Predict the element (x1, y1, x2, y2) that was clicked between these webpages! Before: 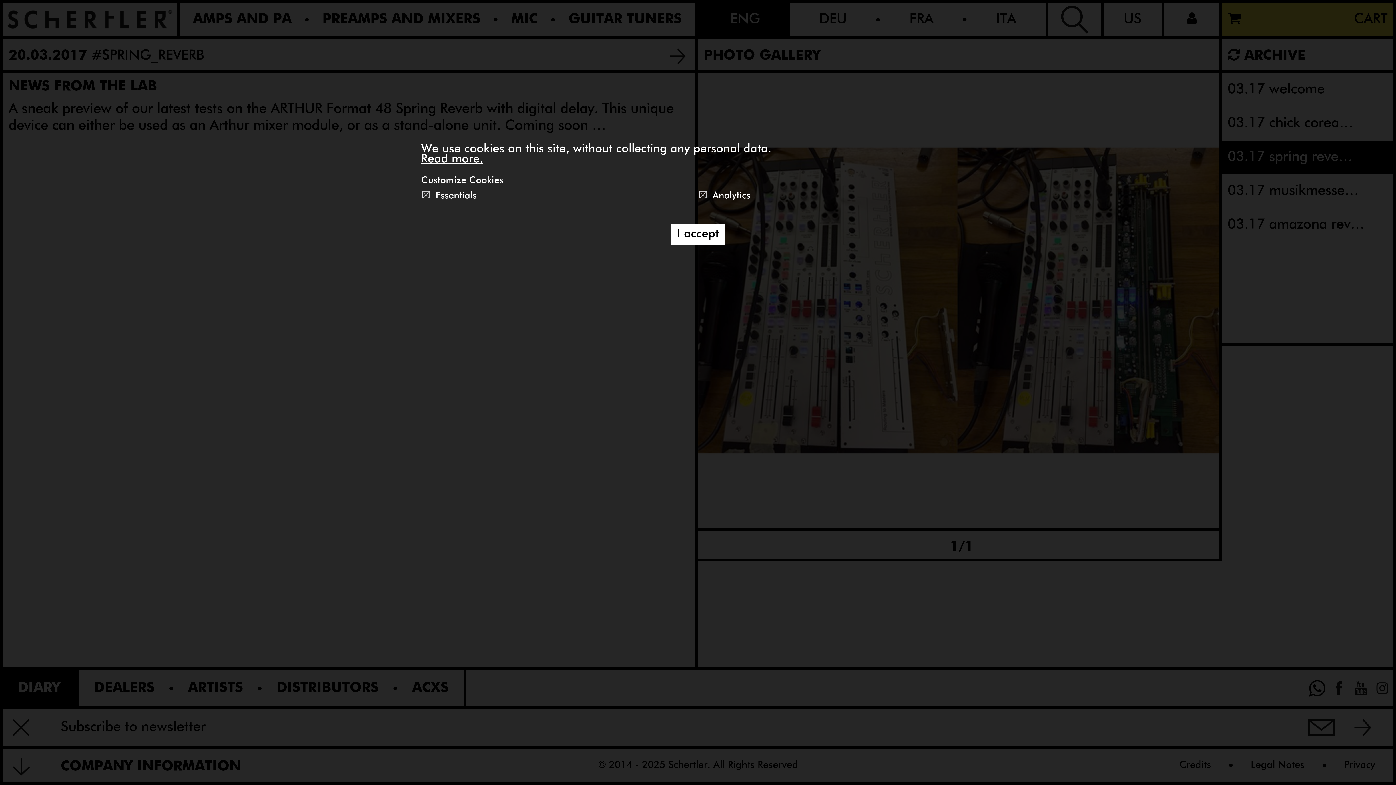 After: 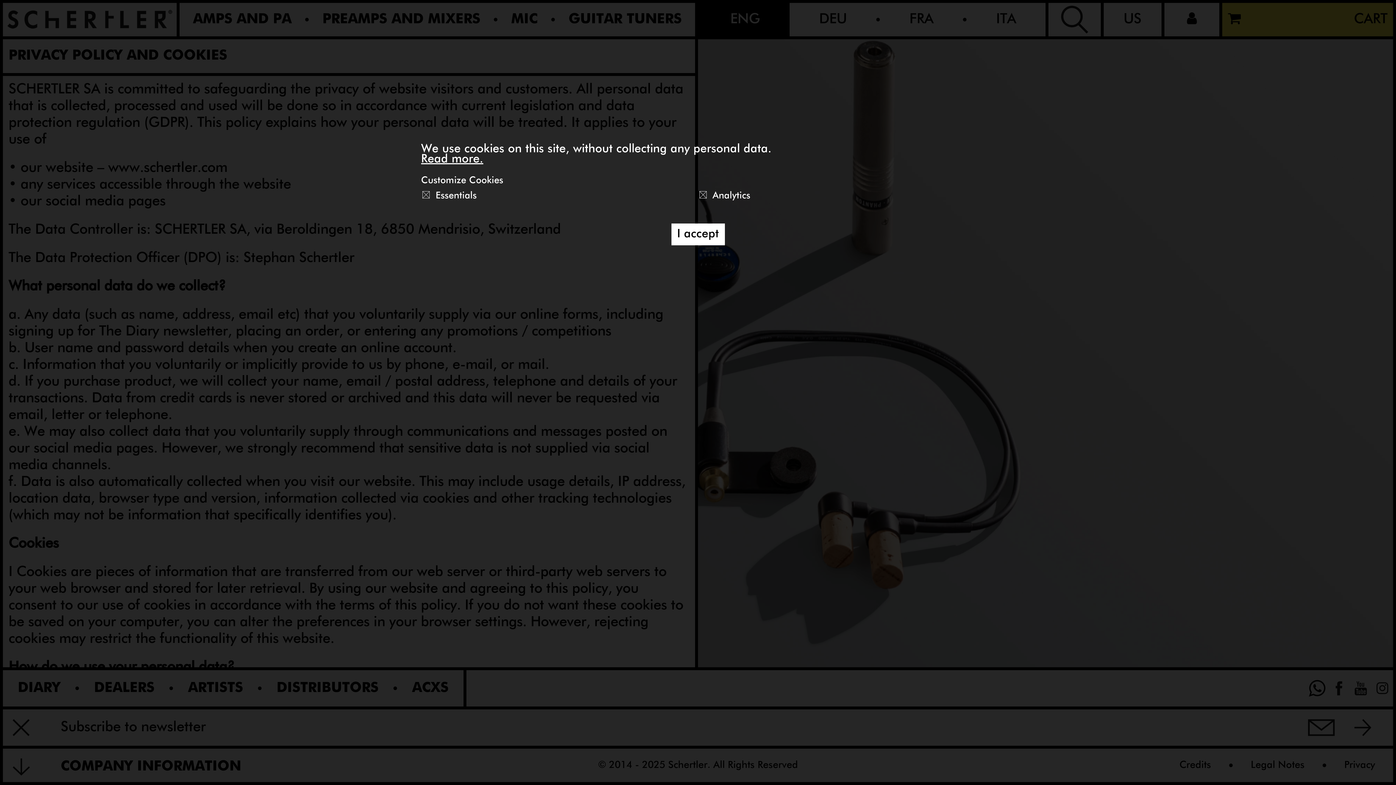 Action: bbox: (421, 153, 483, 165) label: Read more.